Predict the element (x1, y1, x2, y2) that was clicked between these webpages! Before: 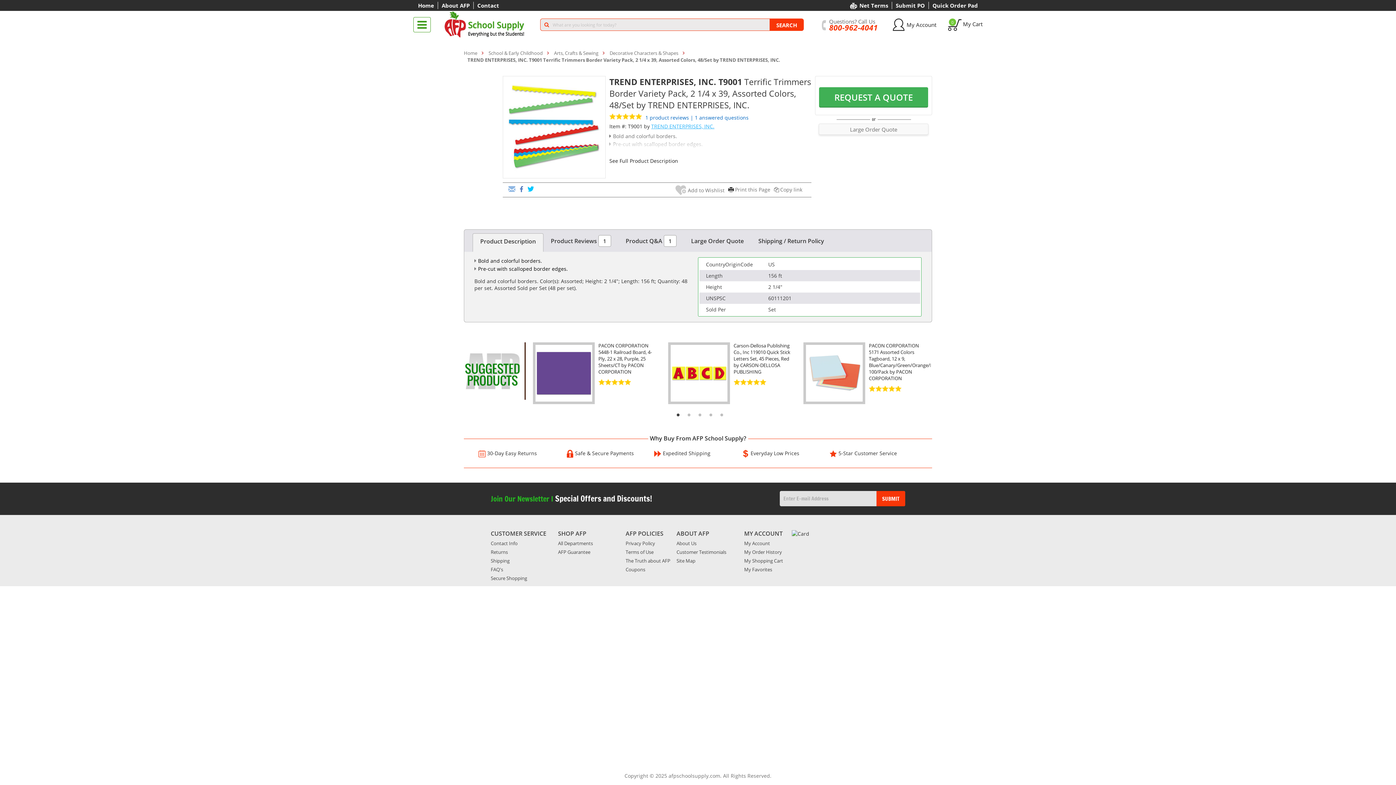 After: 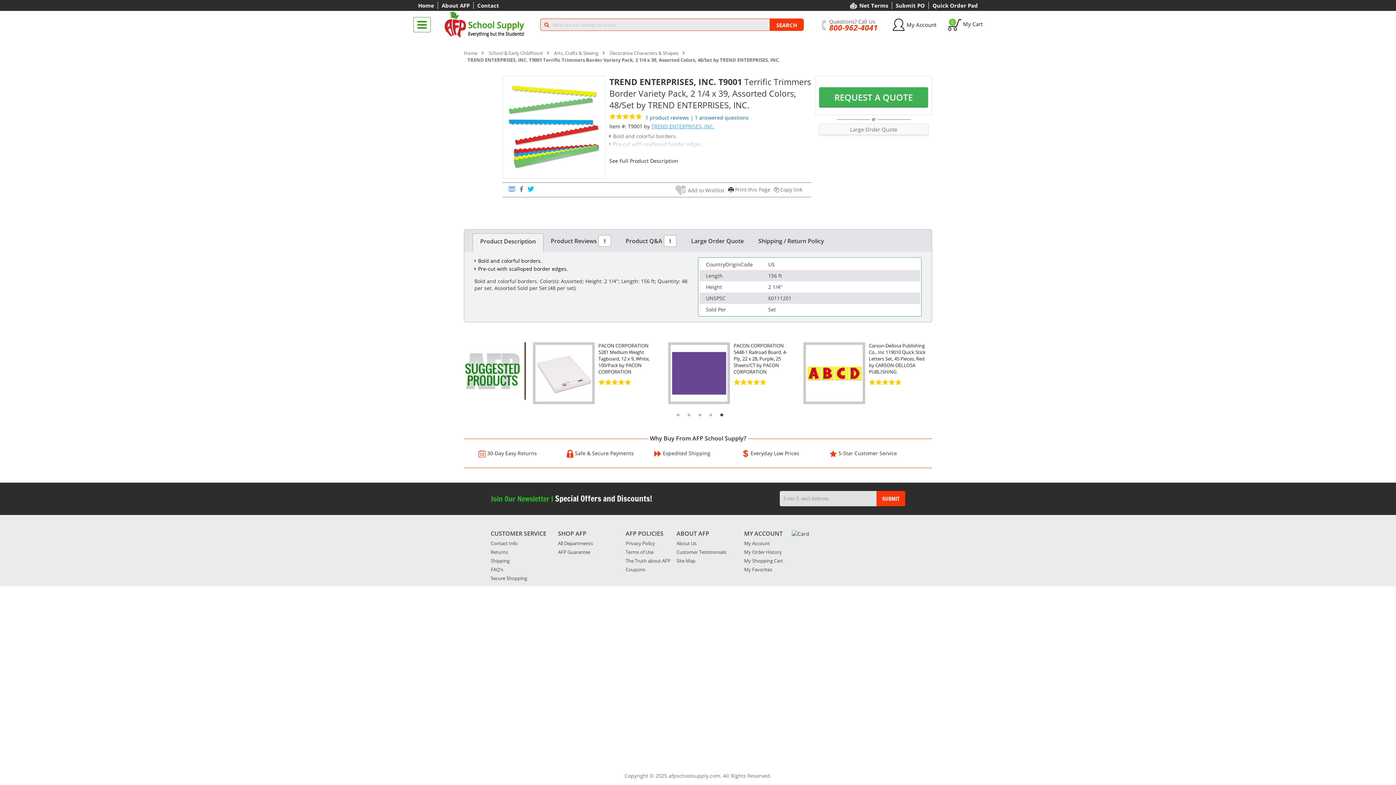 Action: label: 5 of 2 bbox: (718, 411, 725, 419)